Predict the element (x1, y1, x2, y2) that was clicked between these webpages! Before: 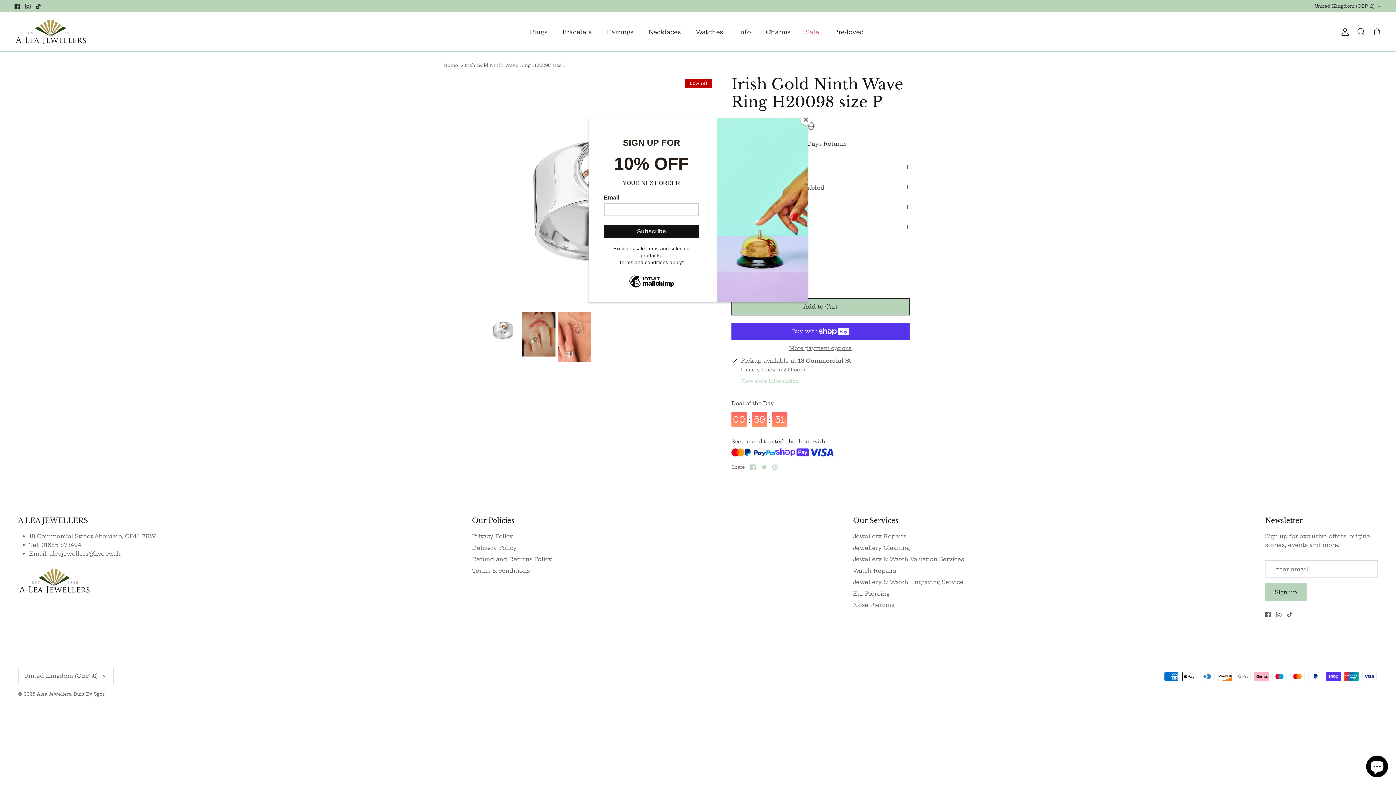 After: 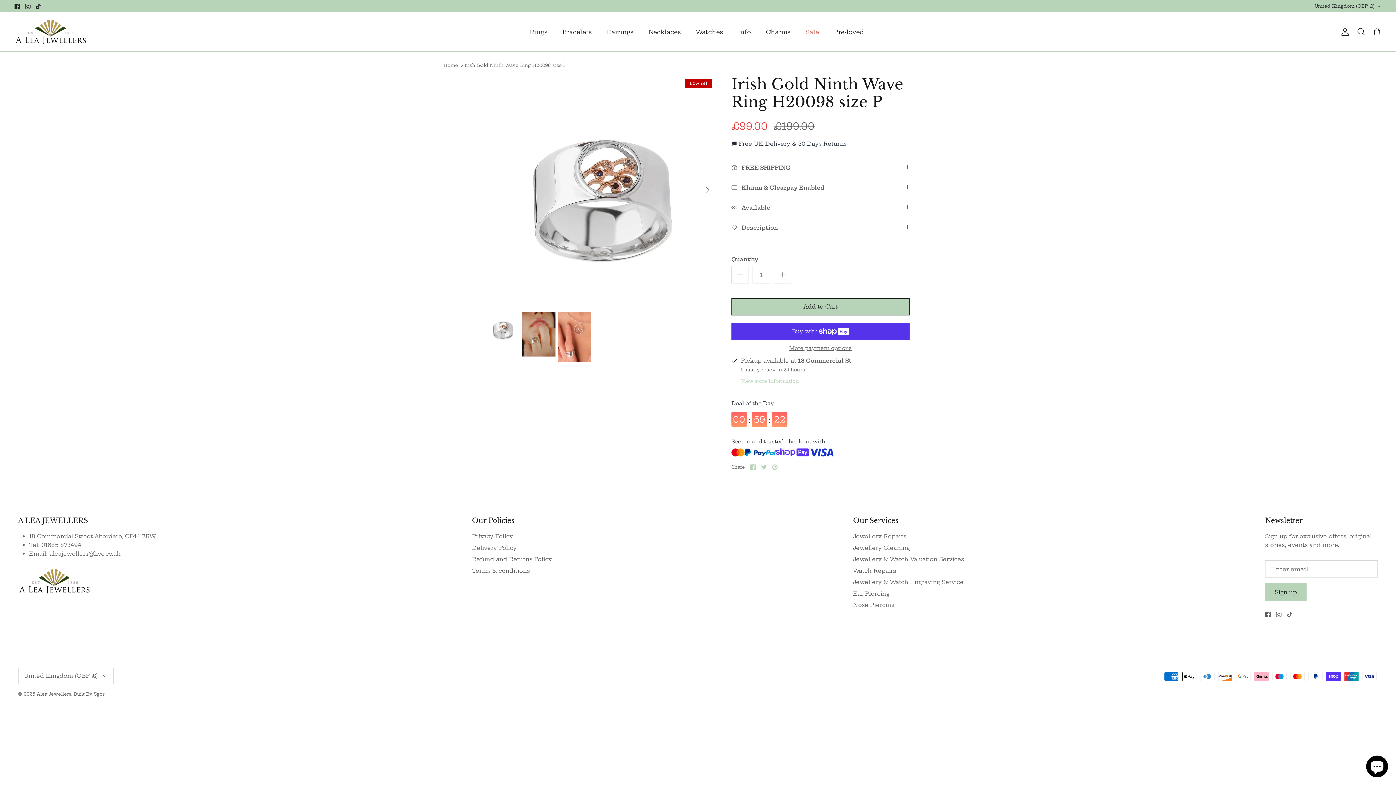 Action: label: Close bbox: (800, 114, 811, 125)